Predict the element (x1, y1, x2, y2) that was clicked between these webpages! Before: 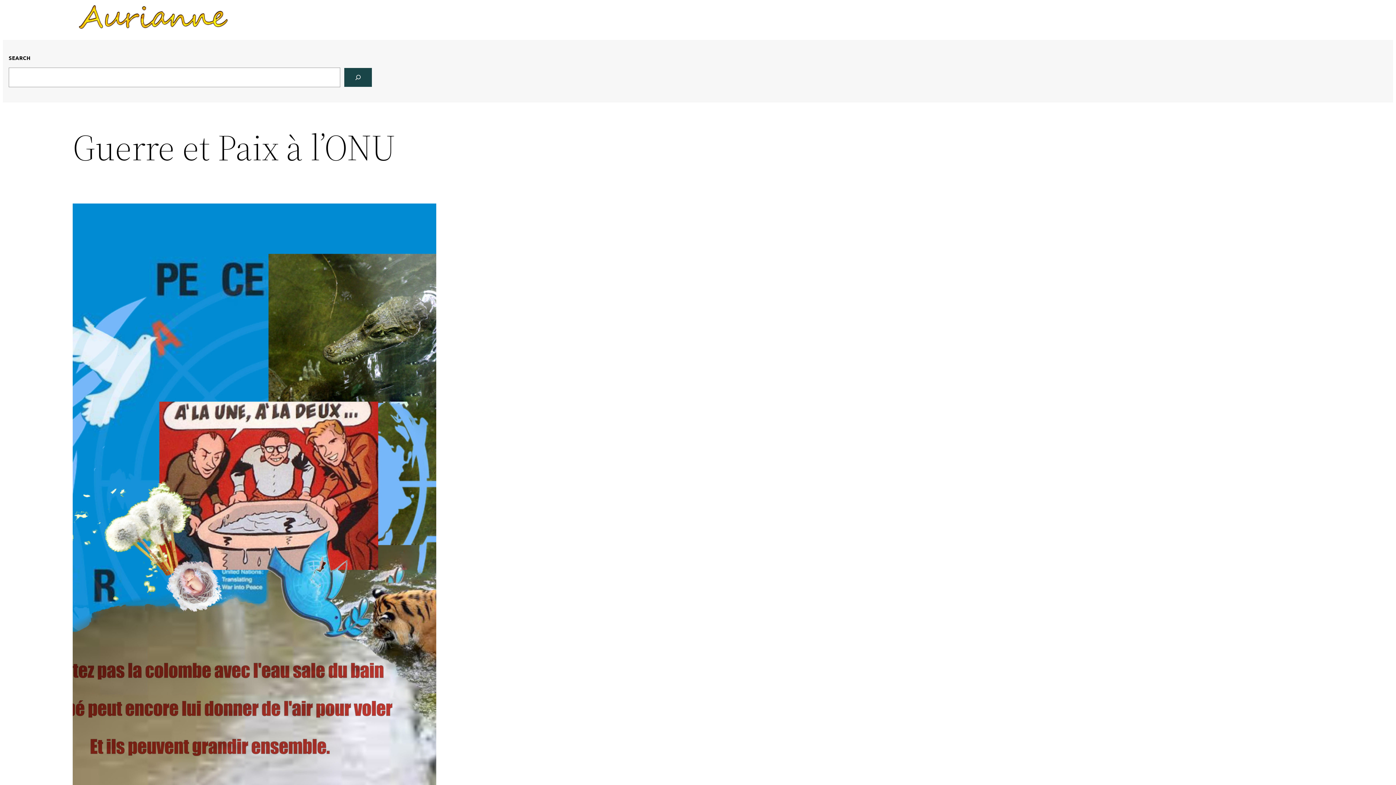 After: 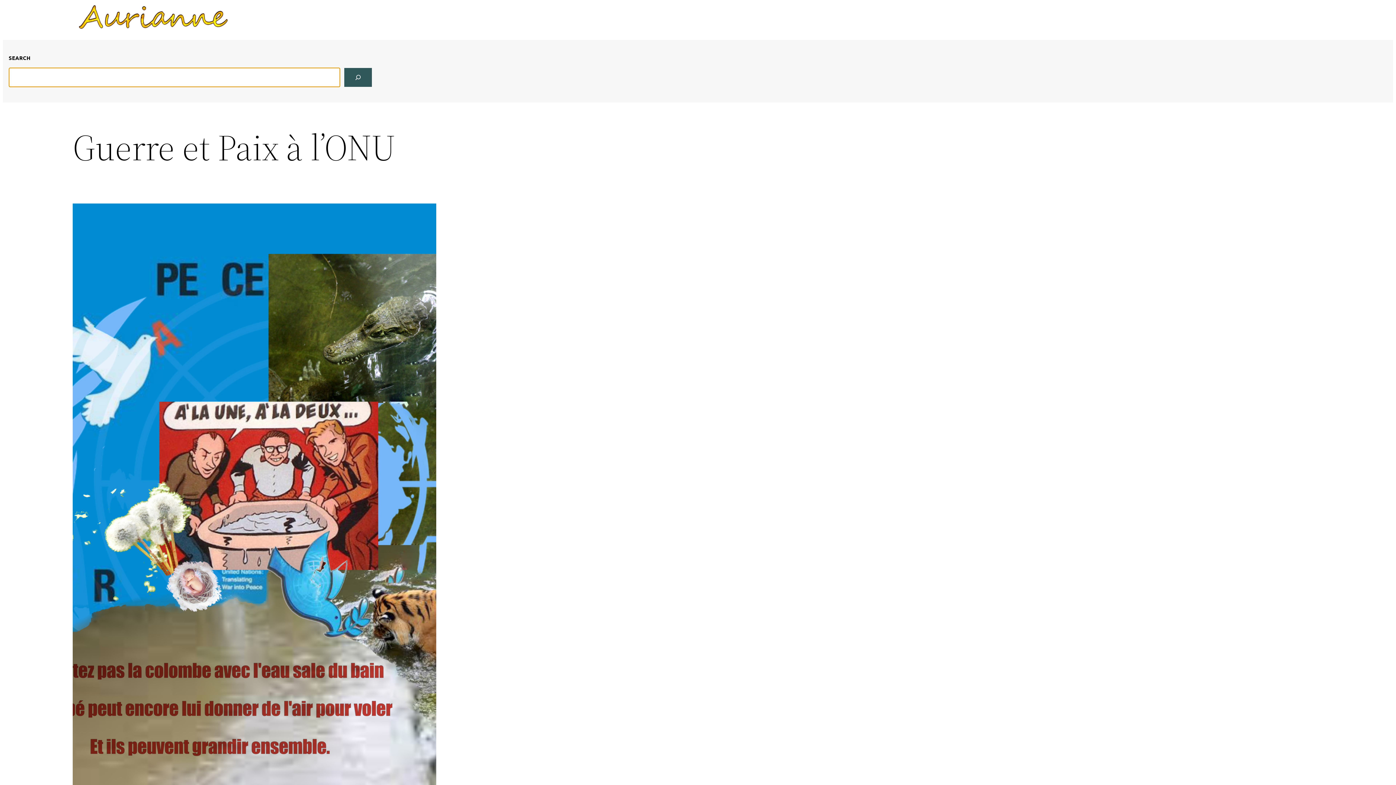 Action: label: Search bbox: (344, 67, 372, 87)